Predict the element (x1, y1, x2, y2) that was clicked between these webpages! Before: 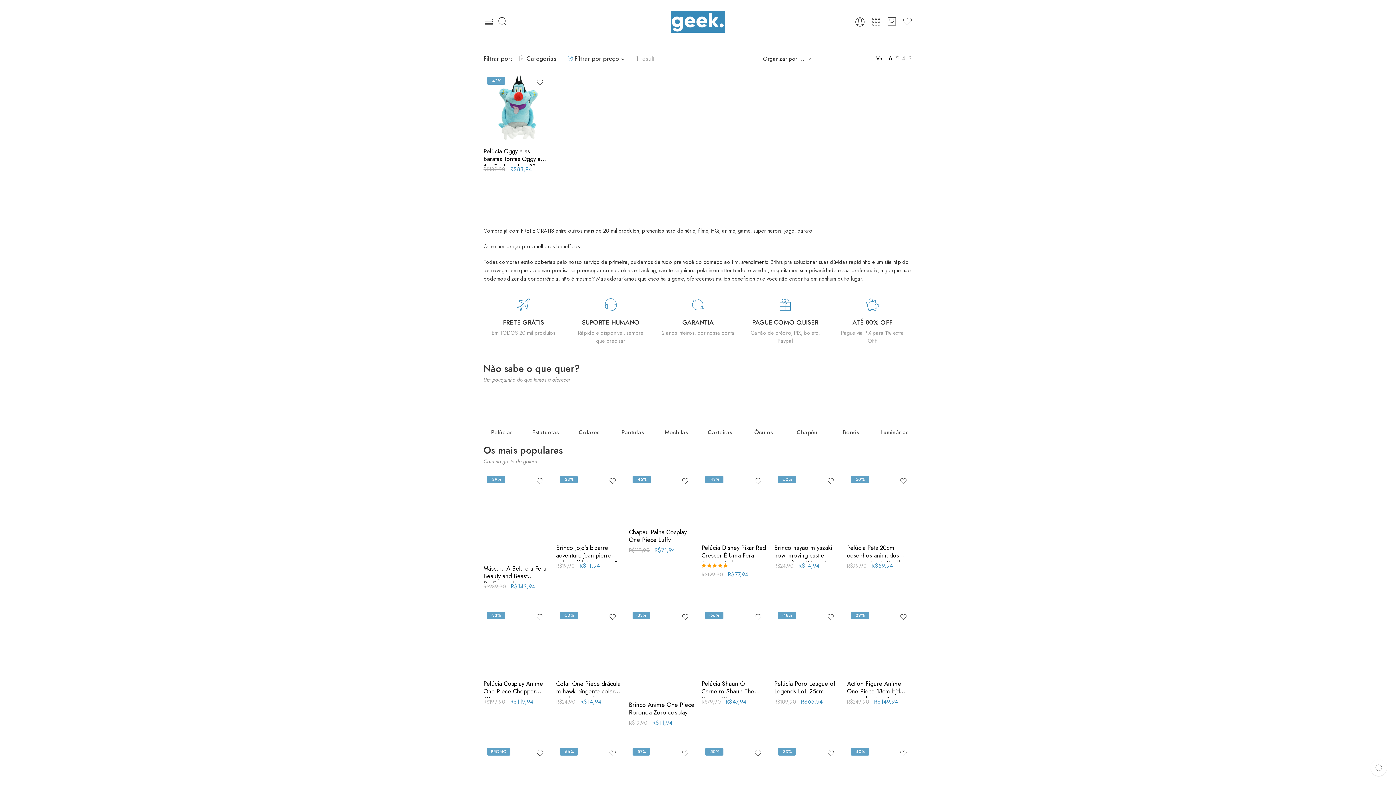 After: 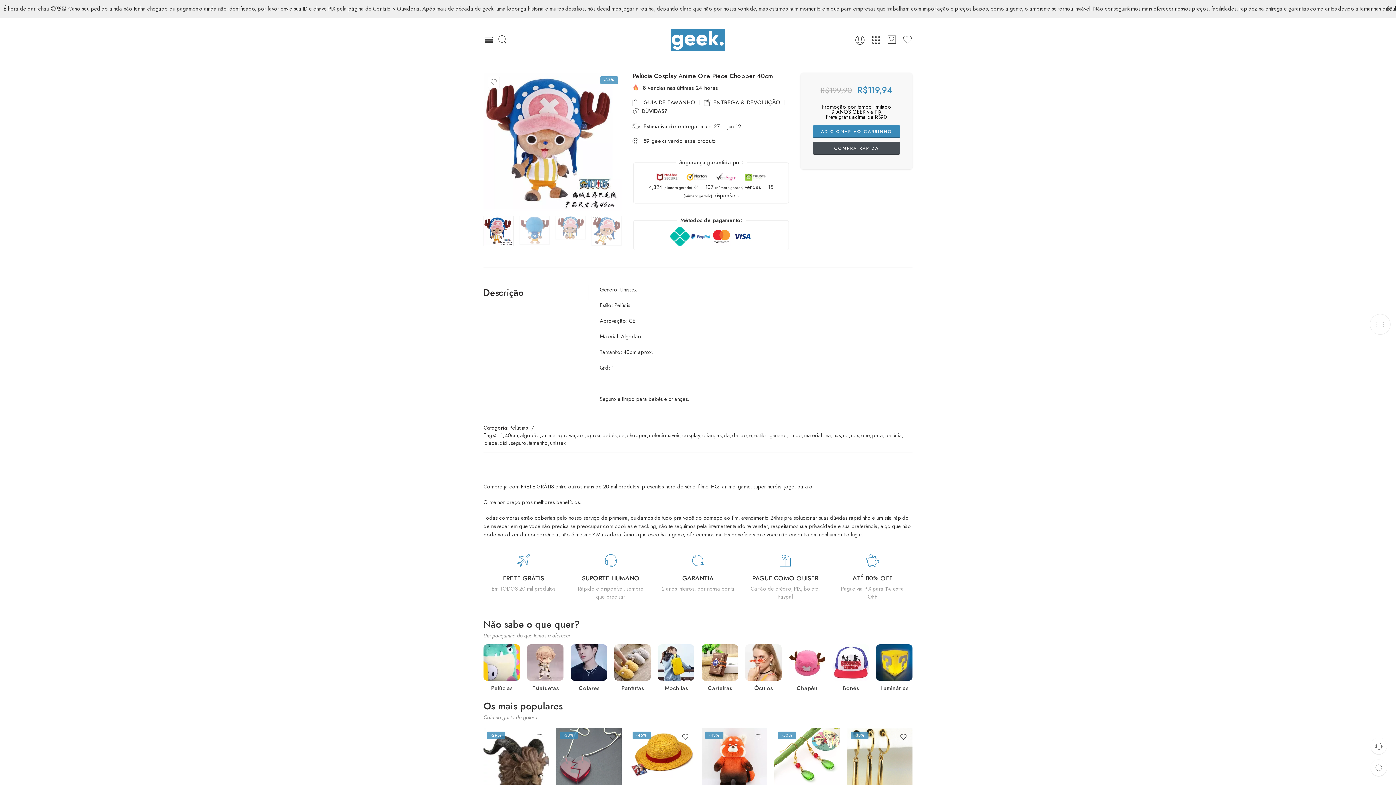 Action: bbox: (483, 677, 549, 698) label: Pelúcia Cosplay Anime One Piece Chopper 40cm